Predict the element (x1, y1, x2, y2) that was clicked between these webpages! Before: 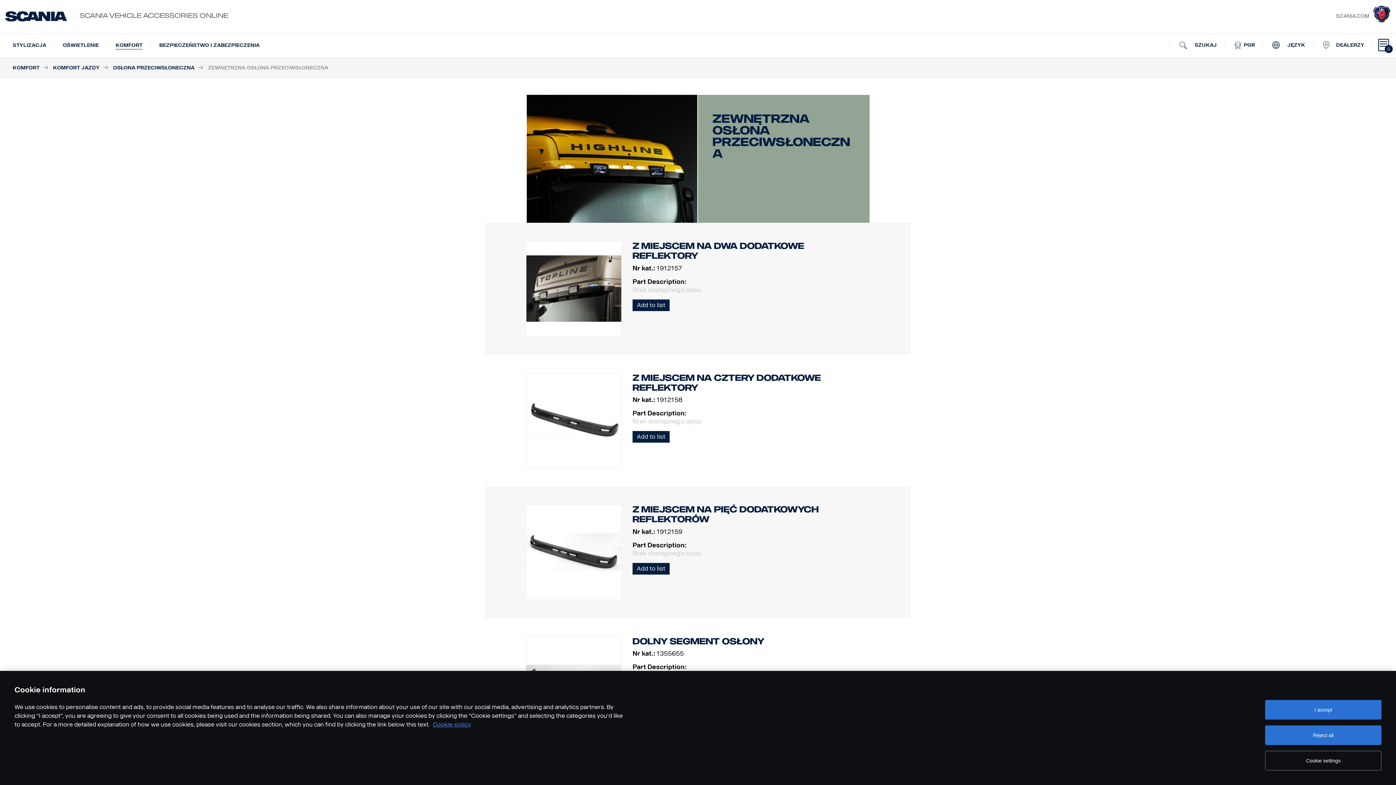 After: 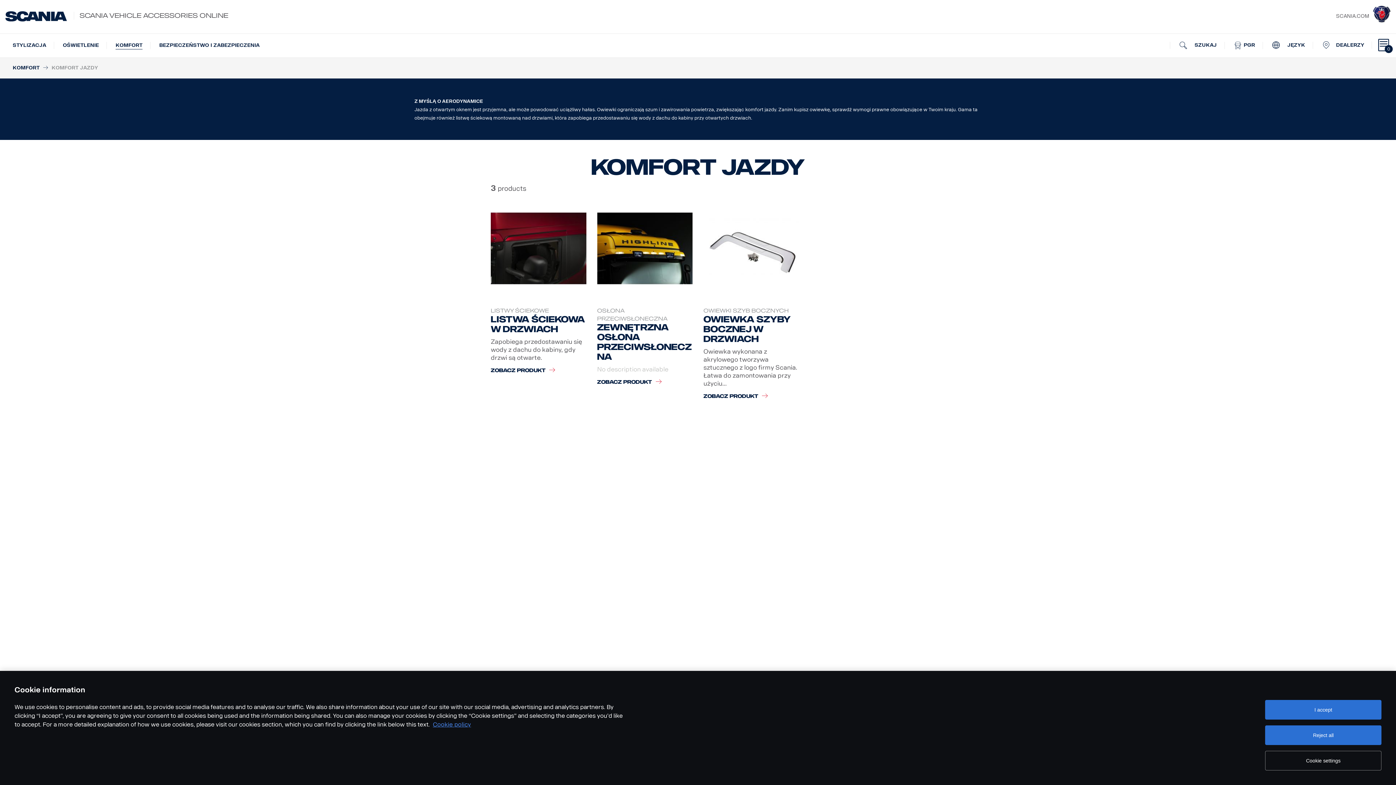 Action: bbox: (49, 63, 103, 72) label: KOMFORT JAZDY